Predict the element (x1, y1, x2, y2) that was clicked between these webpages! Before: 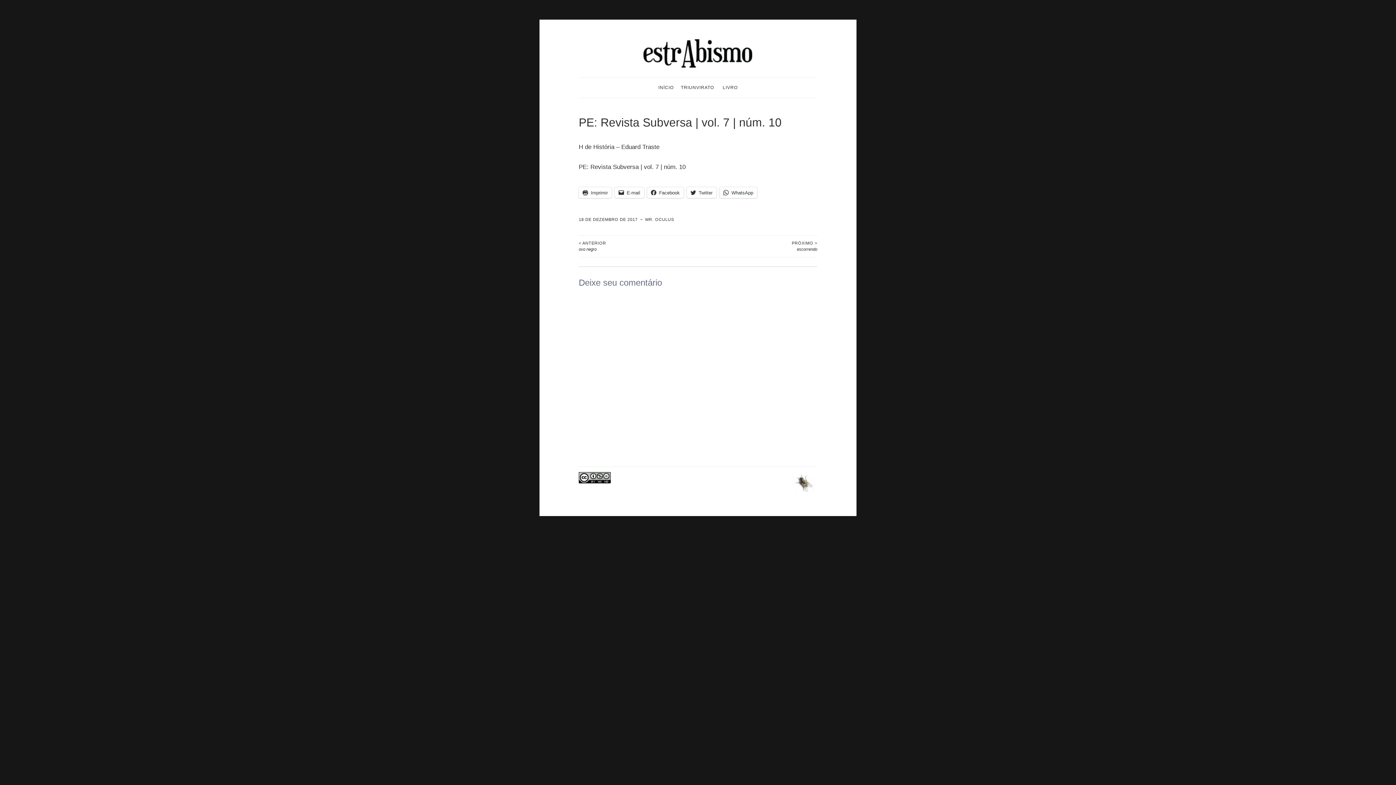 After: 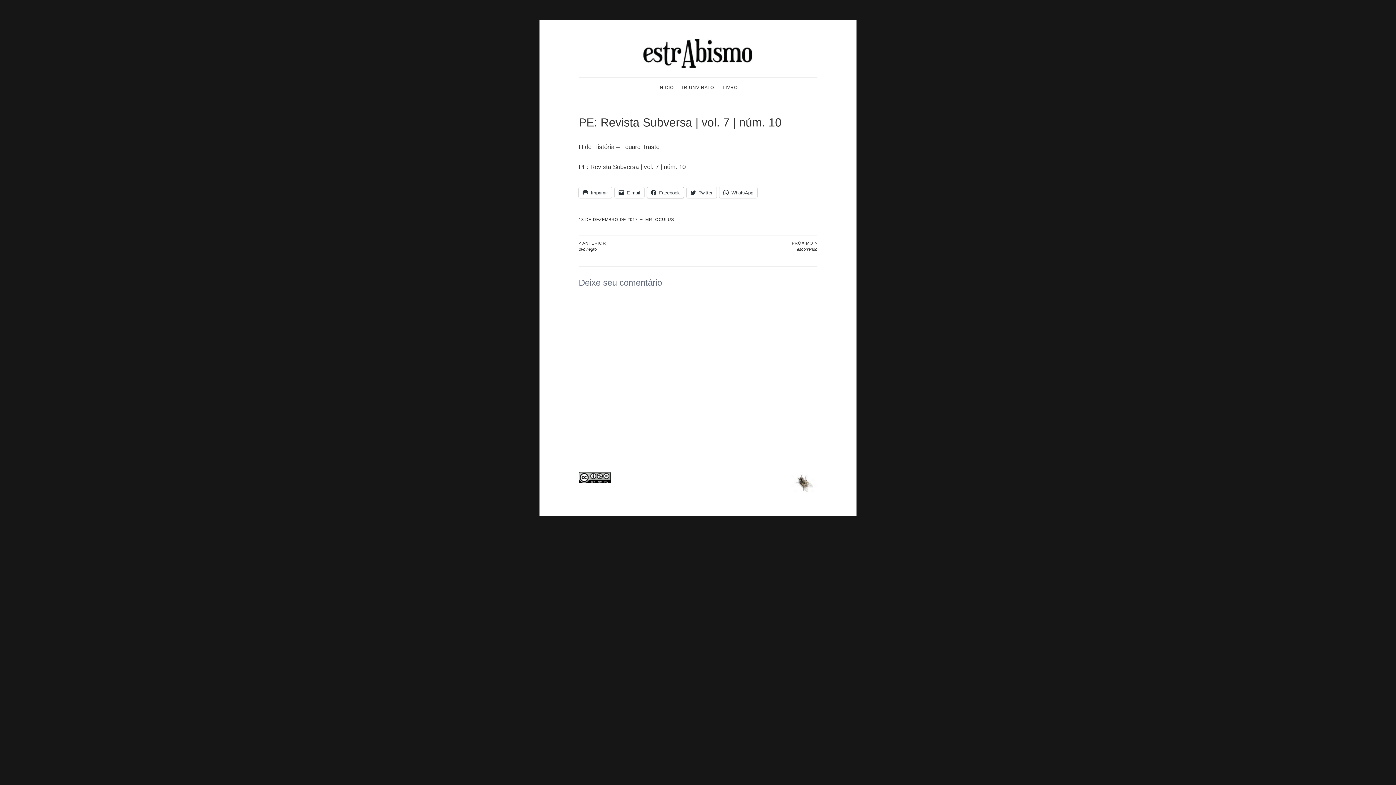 Action: bbox: (647, 187, 684, 198) label: Facebook